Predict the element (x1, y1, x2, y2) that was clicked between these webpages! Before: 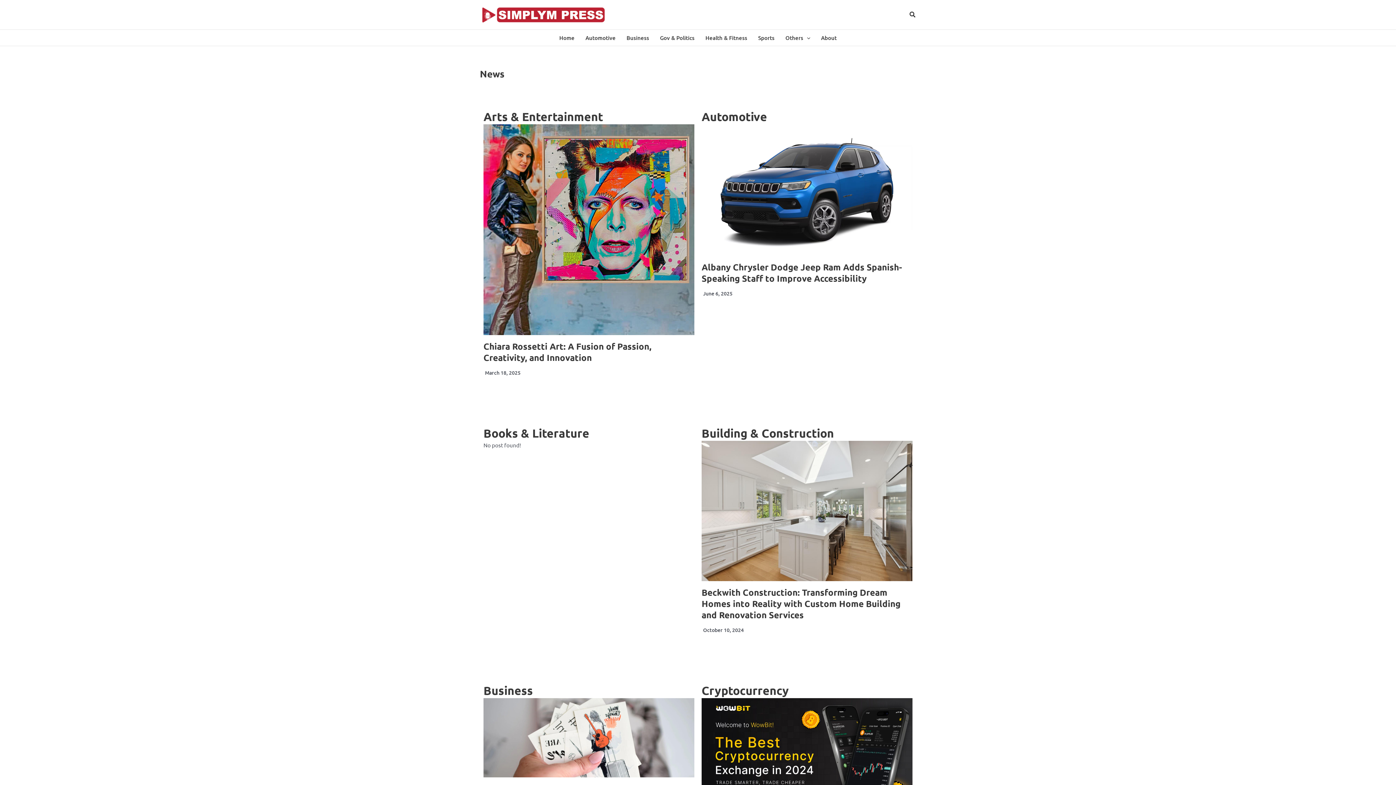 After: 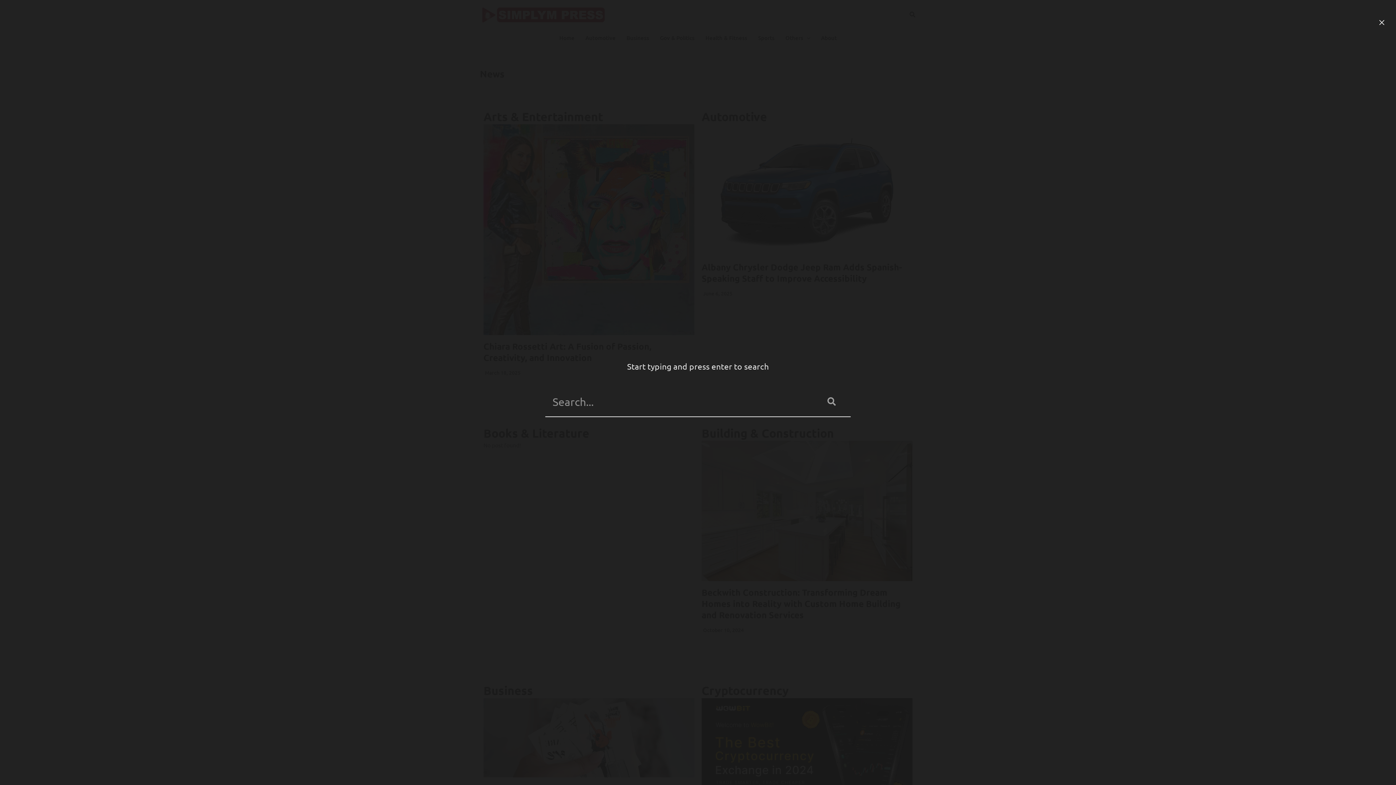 Action: label: Search icon link bbox: (909, 11, 916, 18)